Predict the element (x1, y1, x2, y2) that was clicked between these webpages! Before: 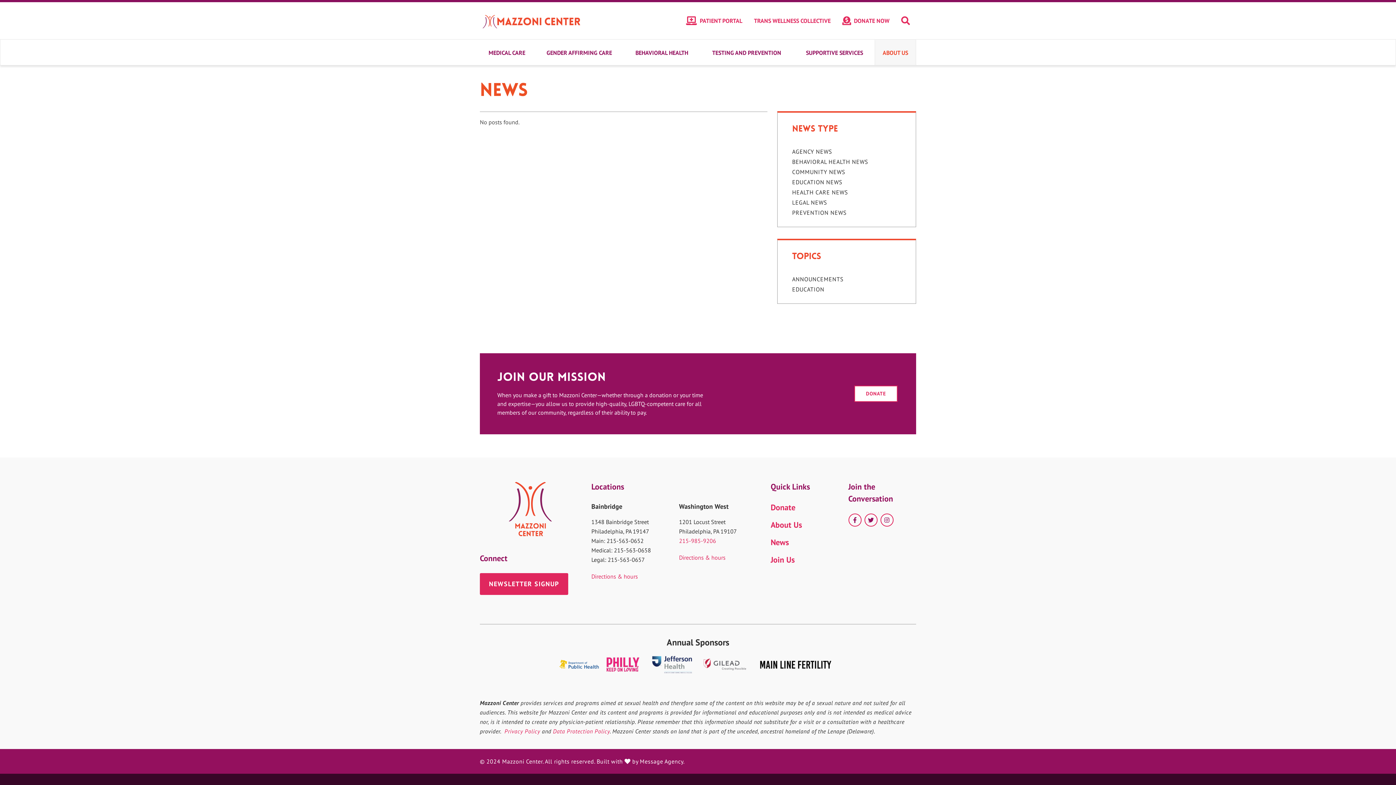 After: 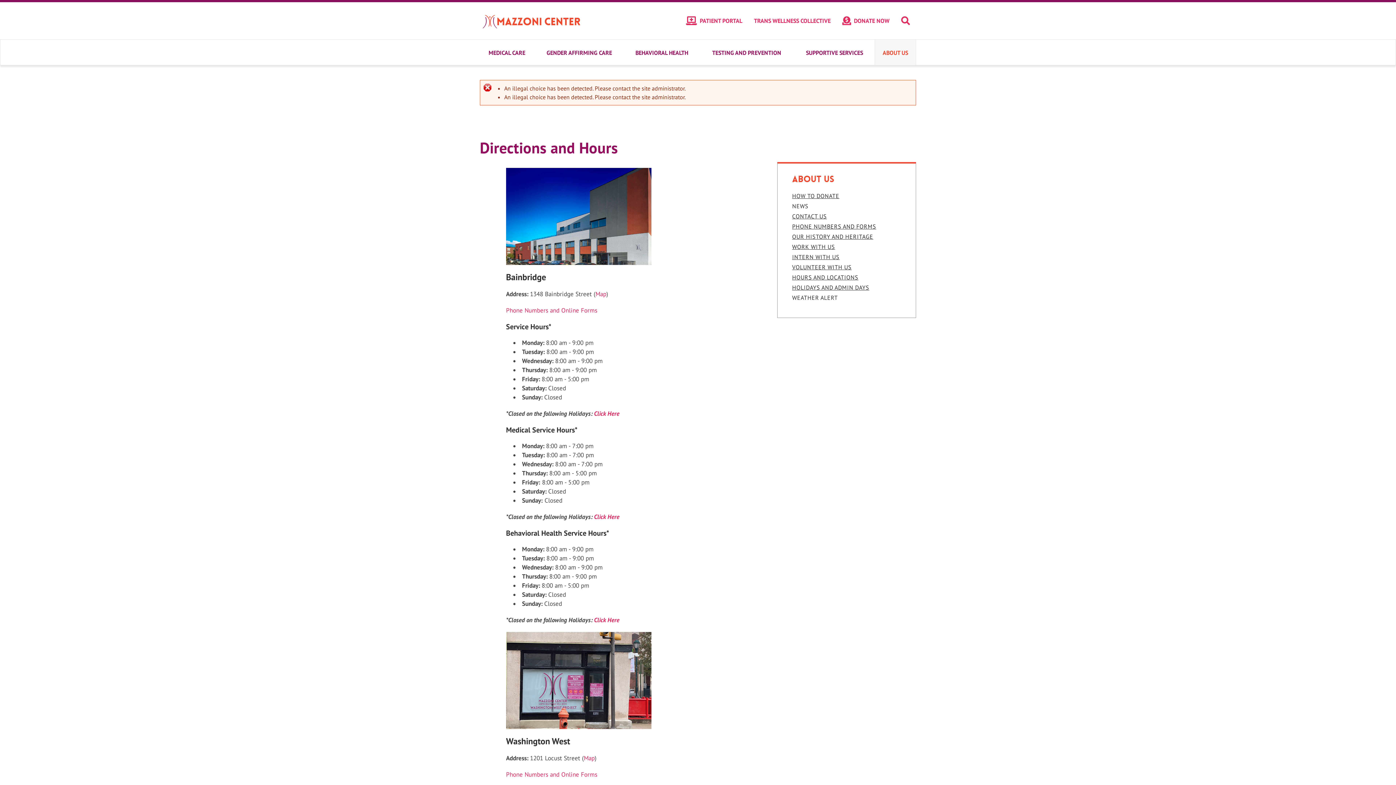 Action: bbox: (591, 573, 638, 580) label: Directions & hours